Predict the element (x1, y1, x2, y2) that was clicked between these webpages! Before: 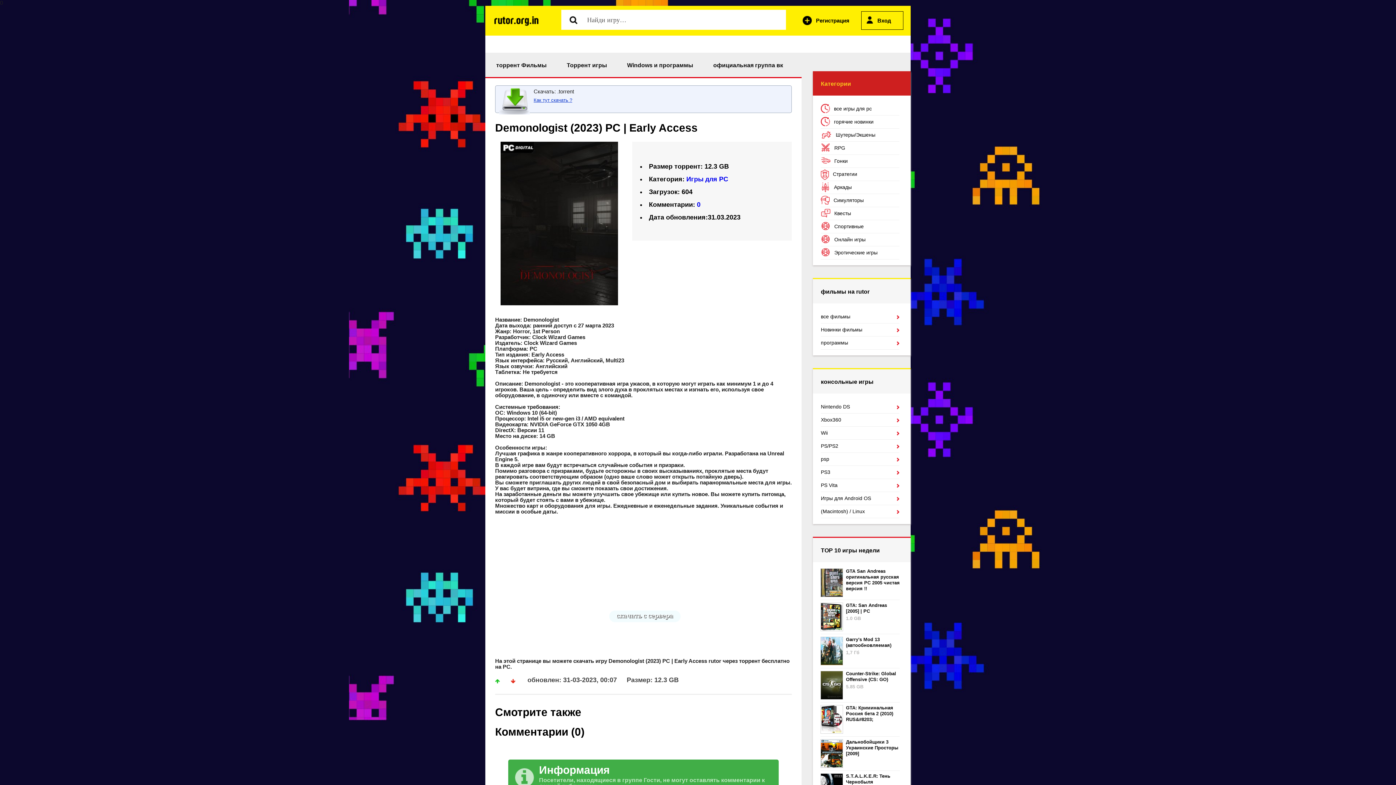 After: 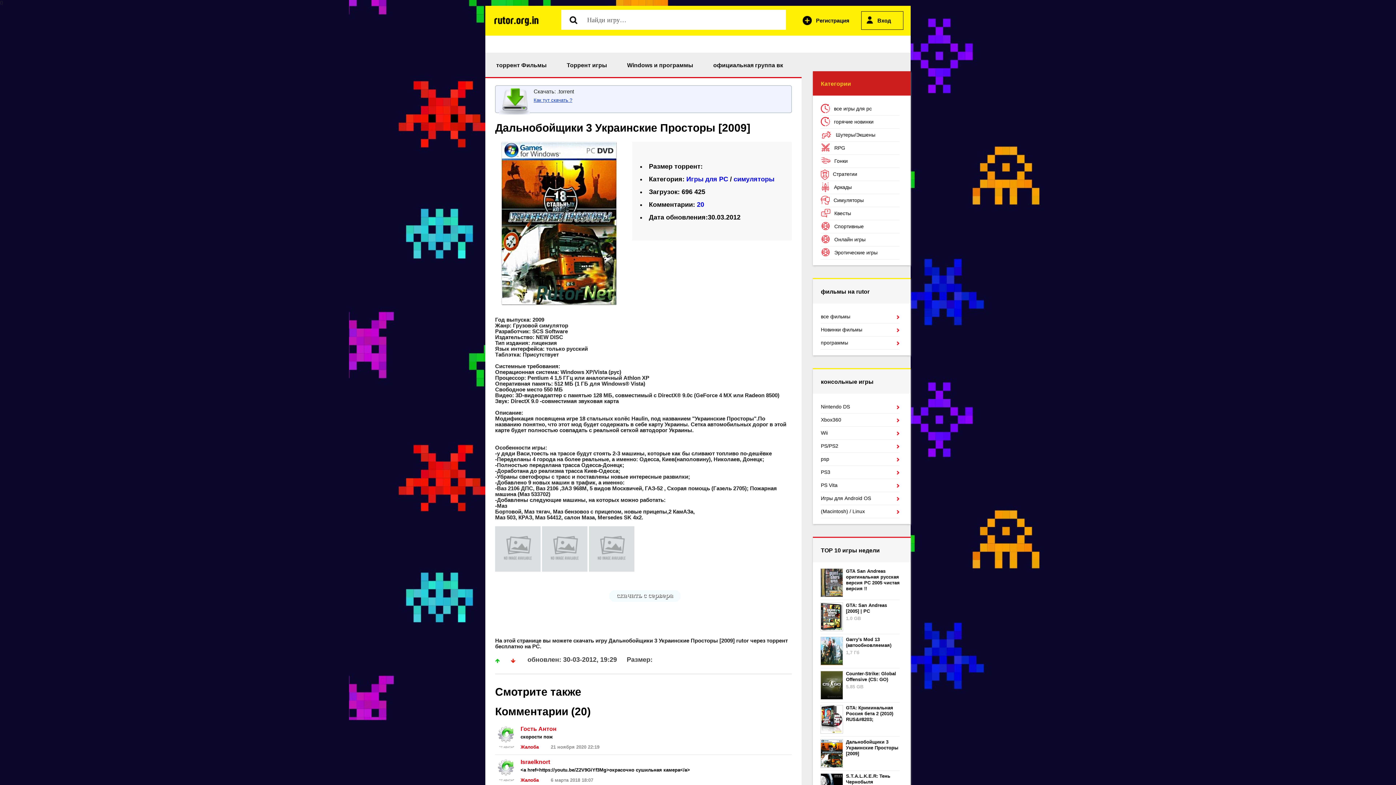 Action: bbox: (846, 739, 898, 756) label: Дальнобойщики 3 Украинские Просторы [2009]